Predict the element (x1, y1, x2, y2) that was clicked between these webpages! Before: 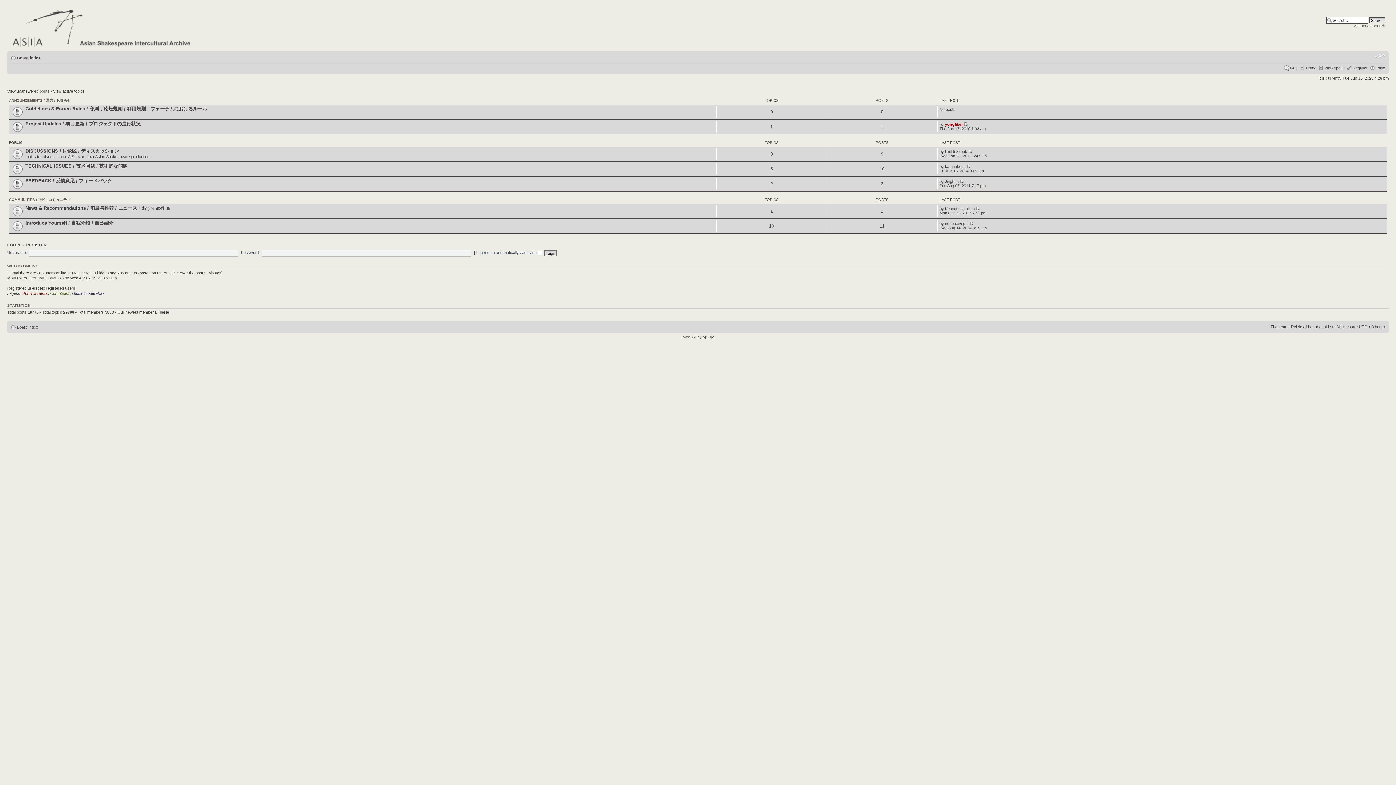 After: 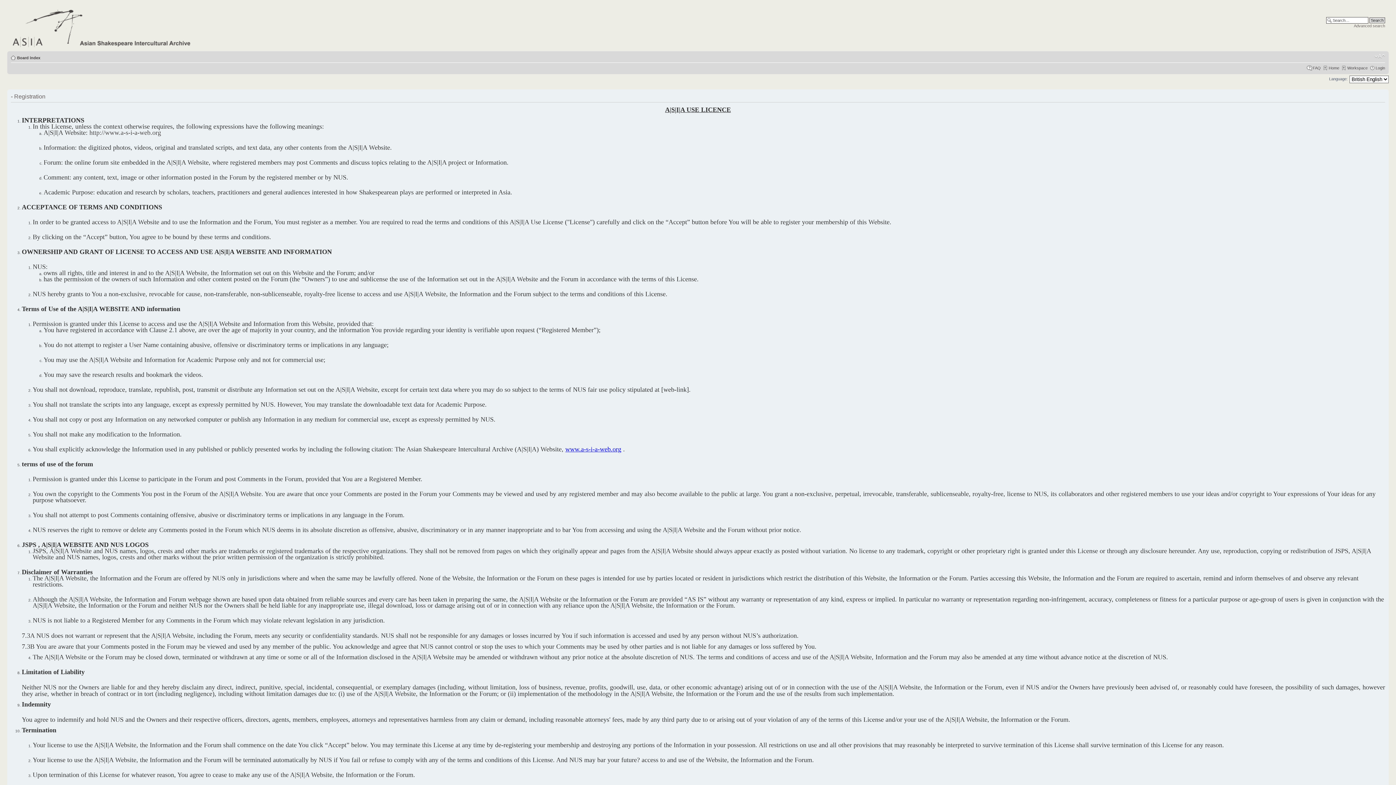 Action: label: Register bbox: (1353, 65, 1368, 70)